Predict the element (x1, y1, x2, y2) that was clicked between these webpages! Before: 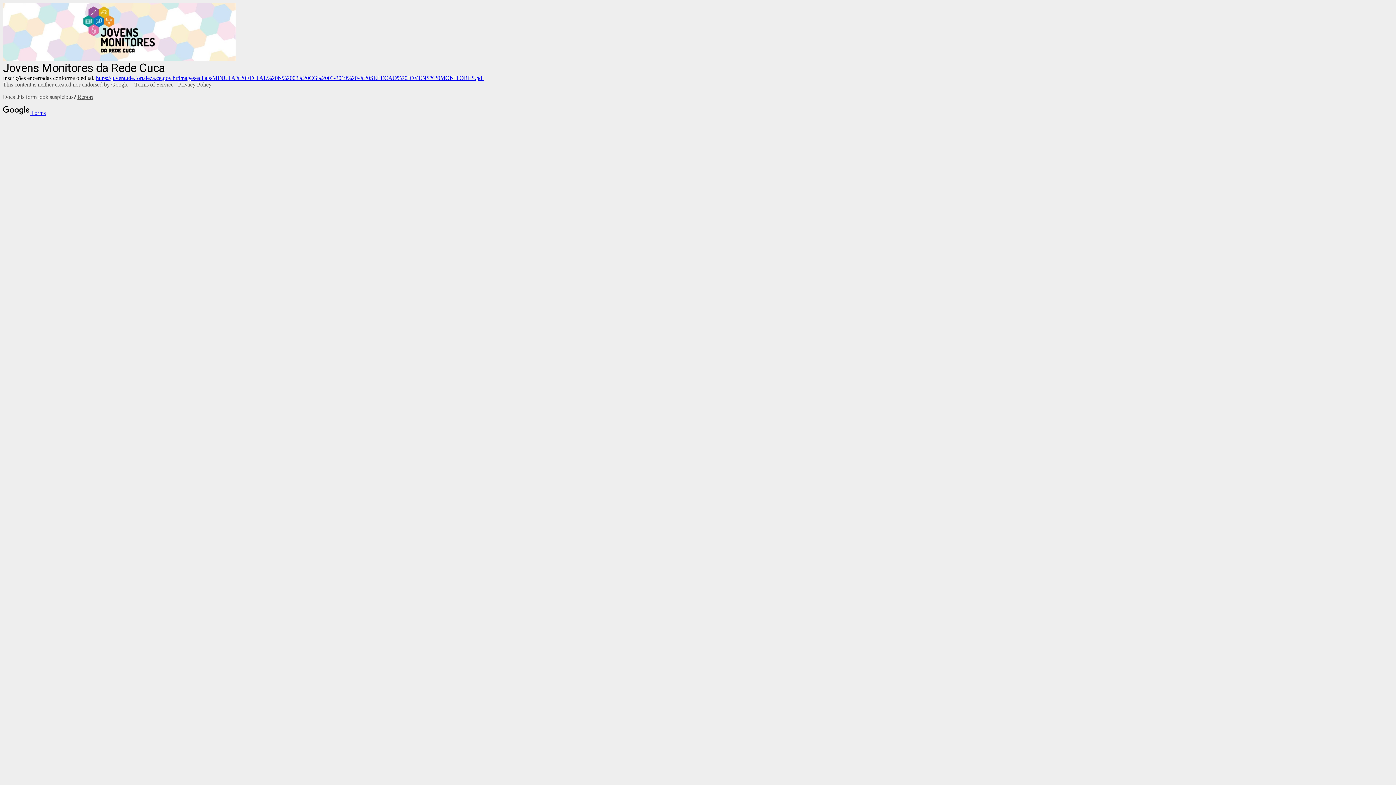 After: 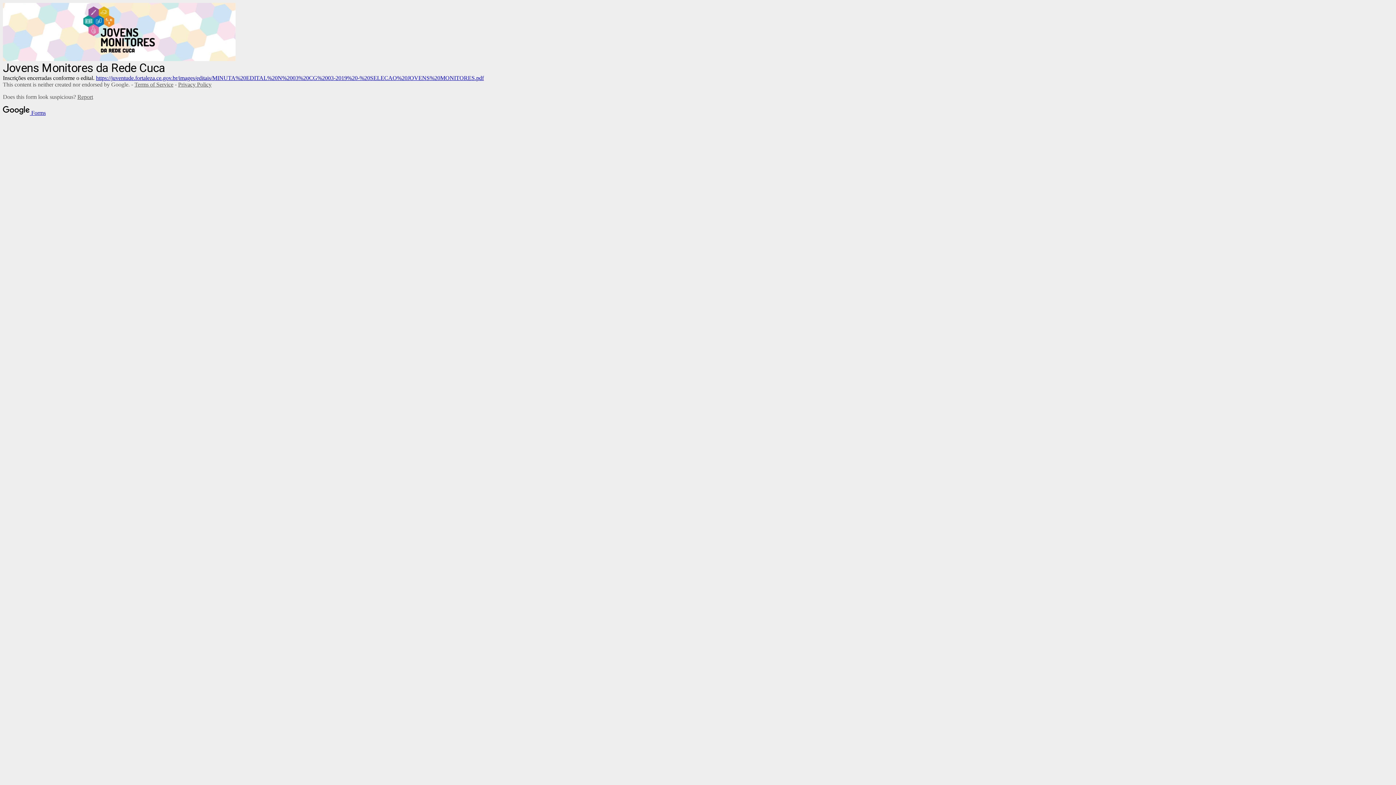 Action: label: Terms of Service bbox: (134, 81, 173, 87)